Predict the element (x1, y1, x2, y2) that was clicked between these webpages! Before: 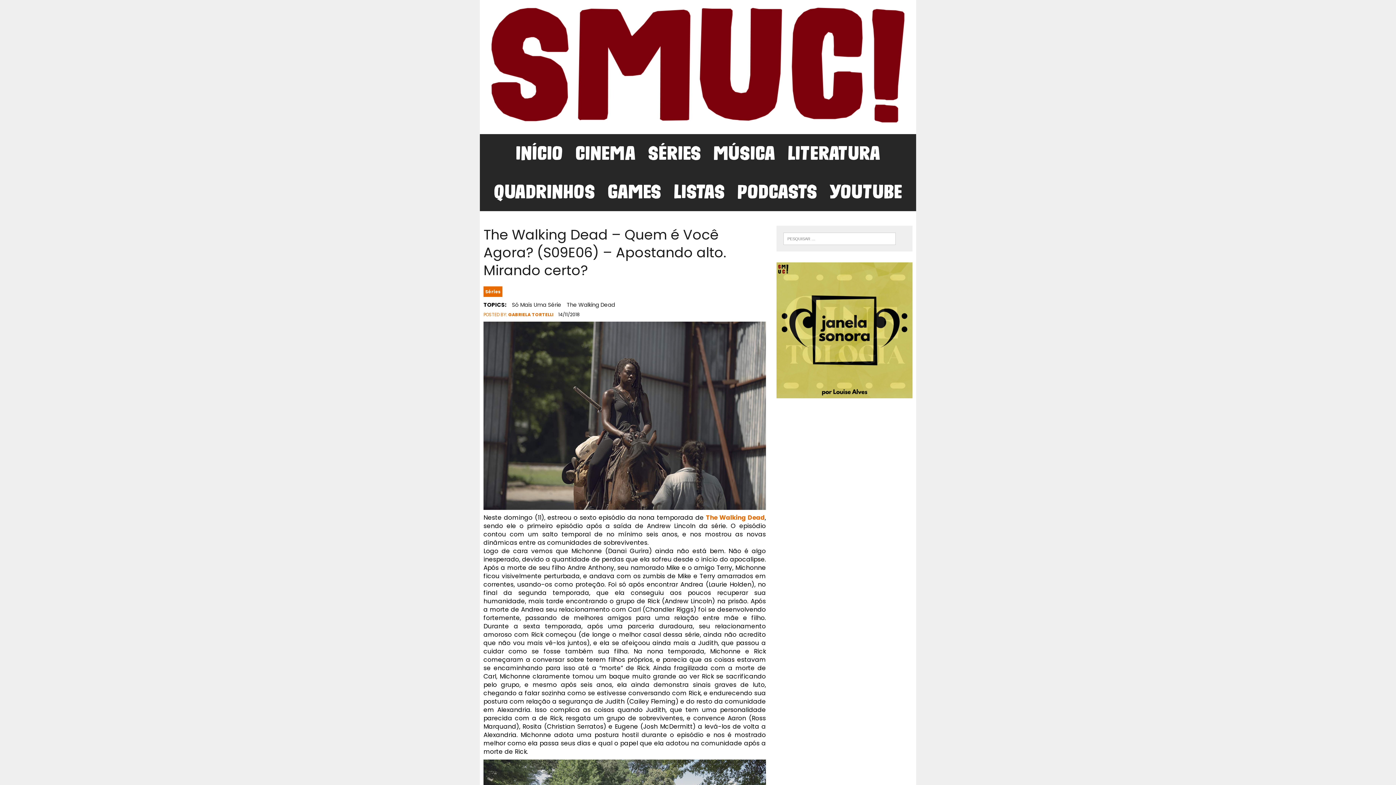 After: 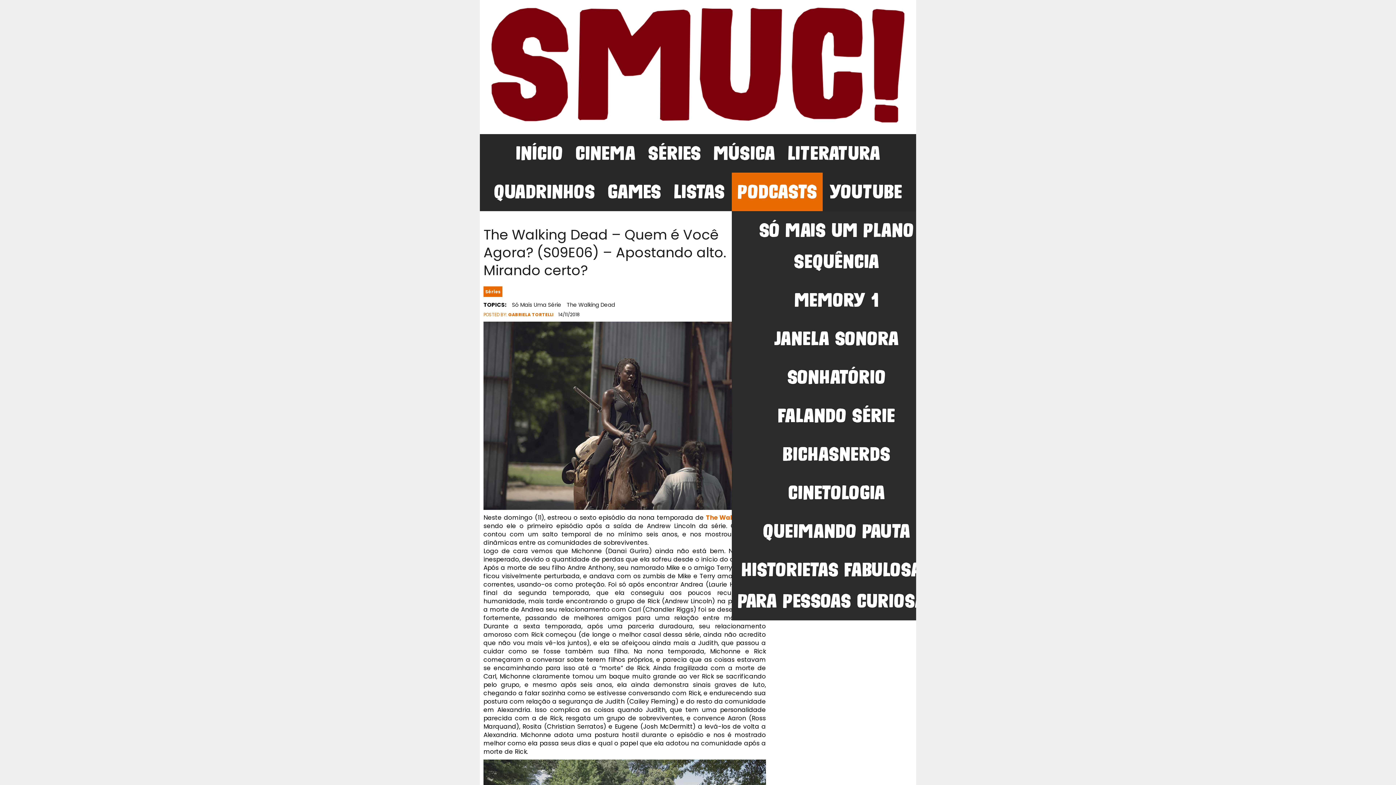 Action: label: PODCASTS bbox: (732, 172, 822, 211)